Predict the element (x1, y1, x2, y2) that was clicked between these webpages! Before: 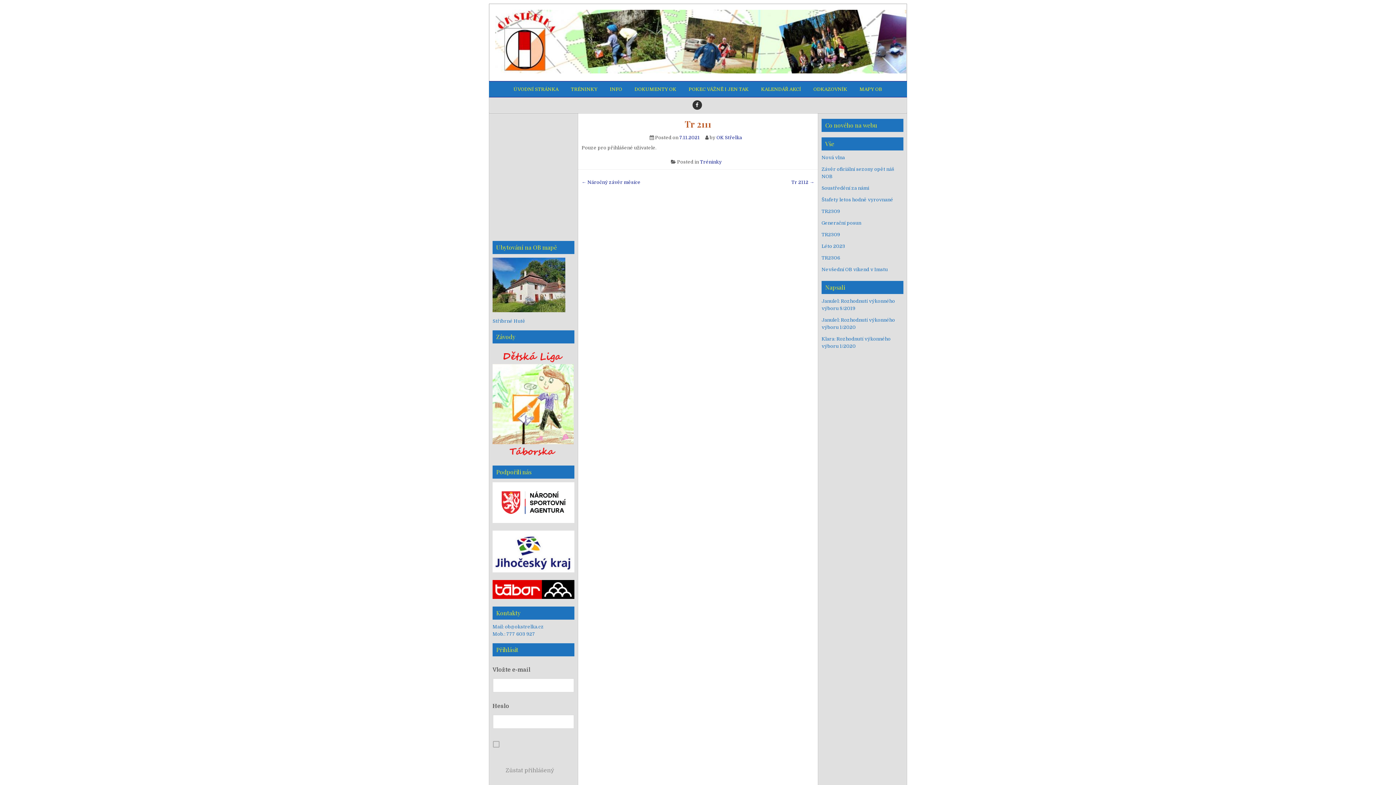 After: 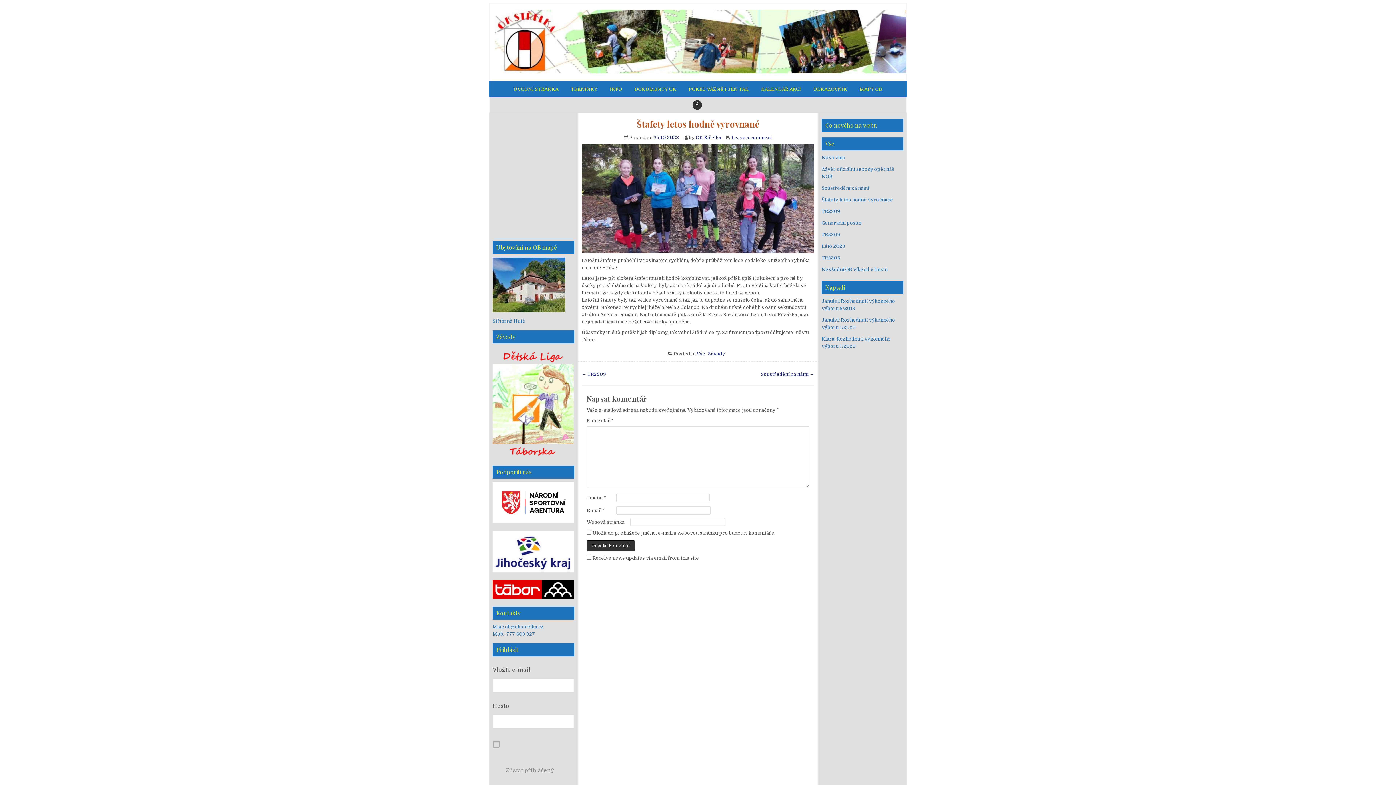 Action: label: Štafety letos hodně vyrovnané bbox: (821, 196, 893, 202)